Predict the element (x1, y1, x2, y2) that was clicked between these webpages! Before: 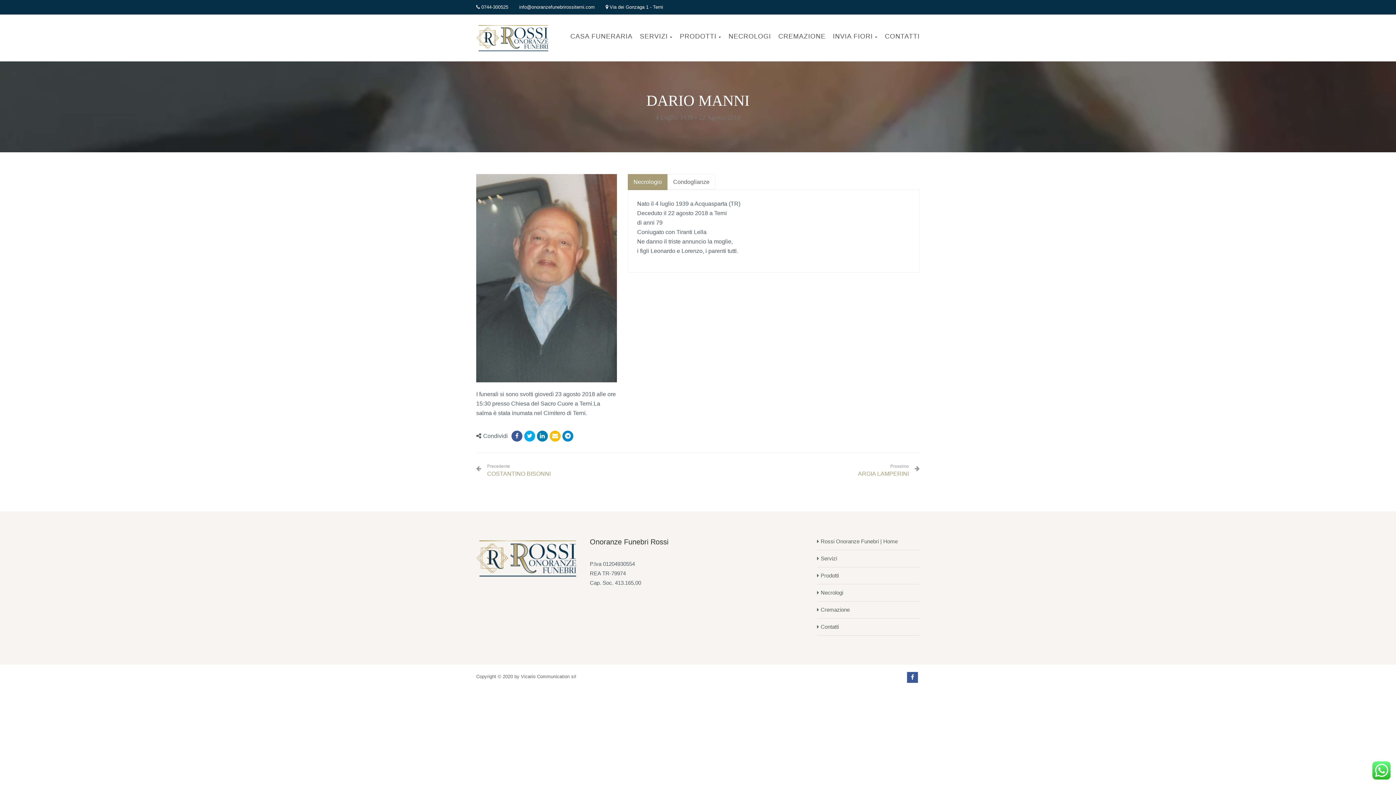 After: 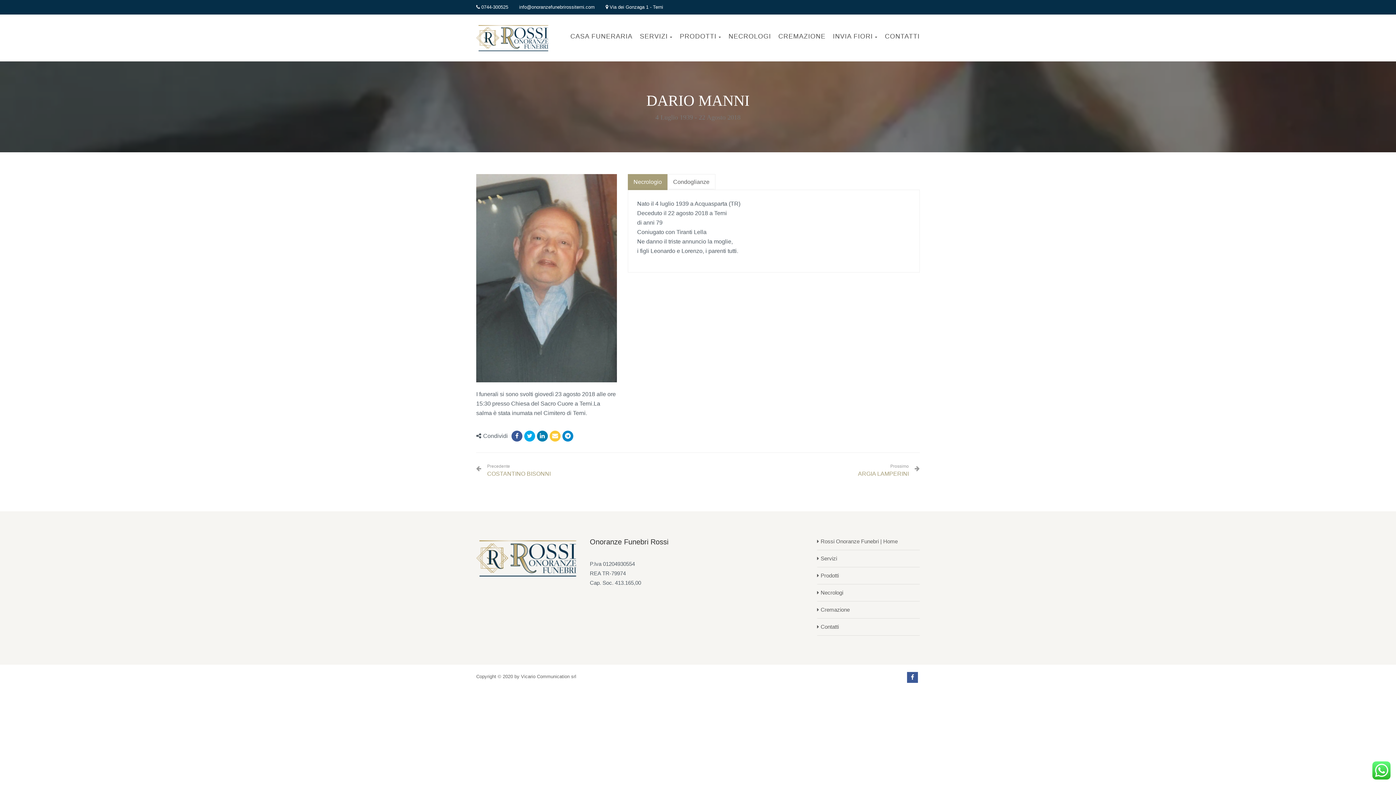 Action: bbox: (549, 430, 560, 441)